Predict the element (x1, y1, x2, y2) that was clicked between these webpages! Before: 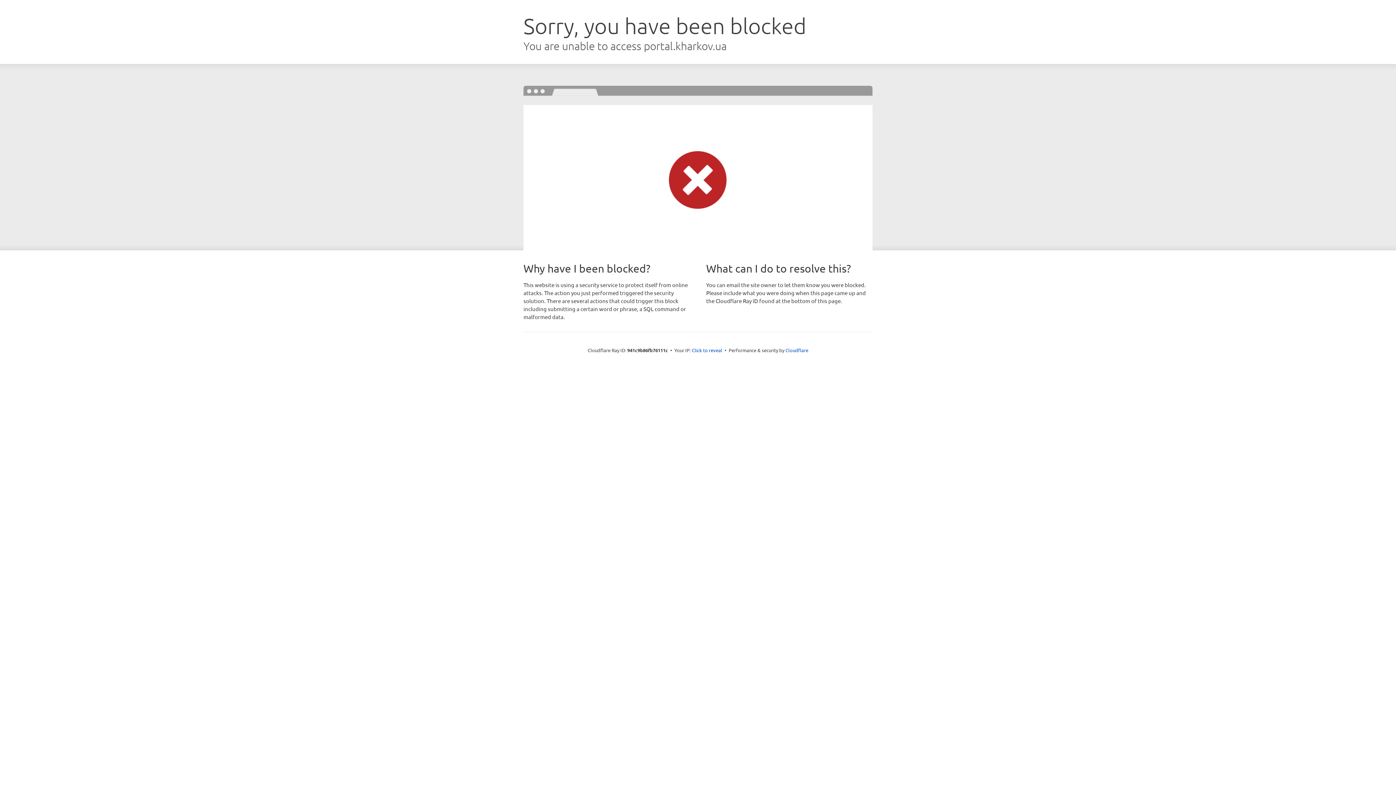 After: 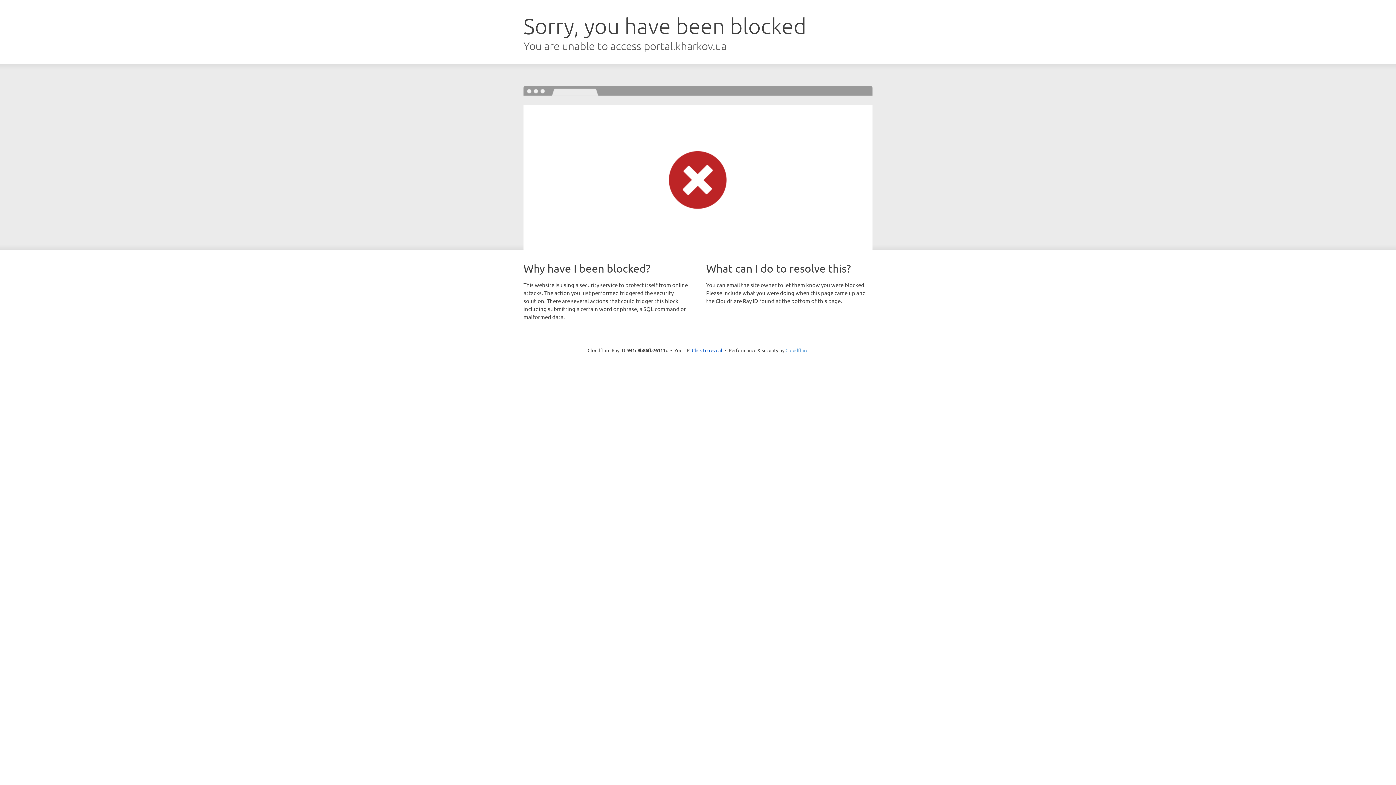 Action: label: Cloudflare bbox: (785, 347, 808, 353)